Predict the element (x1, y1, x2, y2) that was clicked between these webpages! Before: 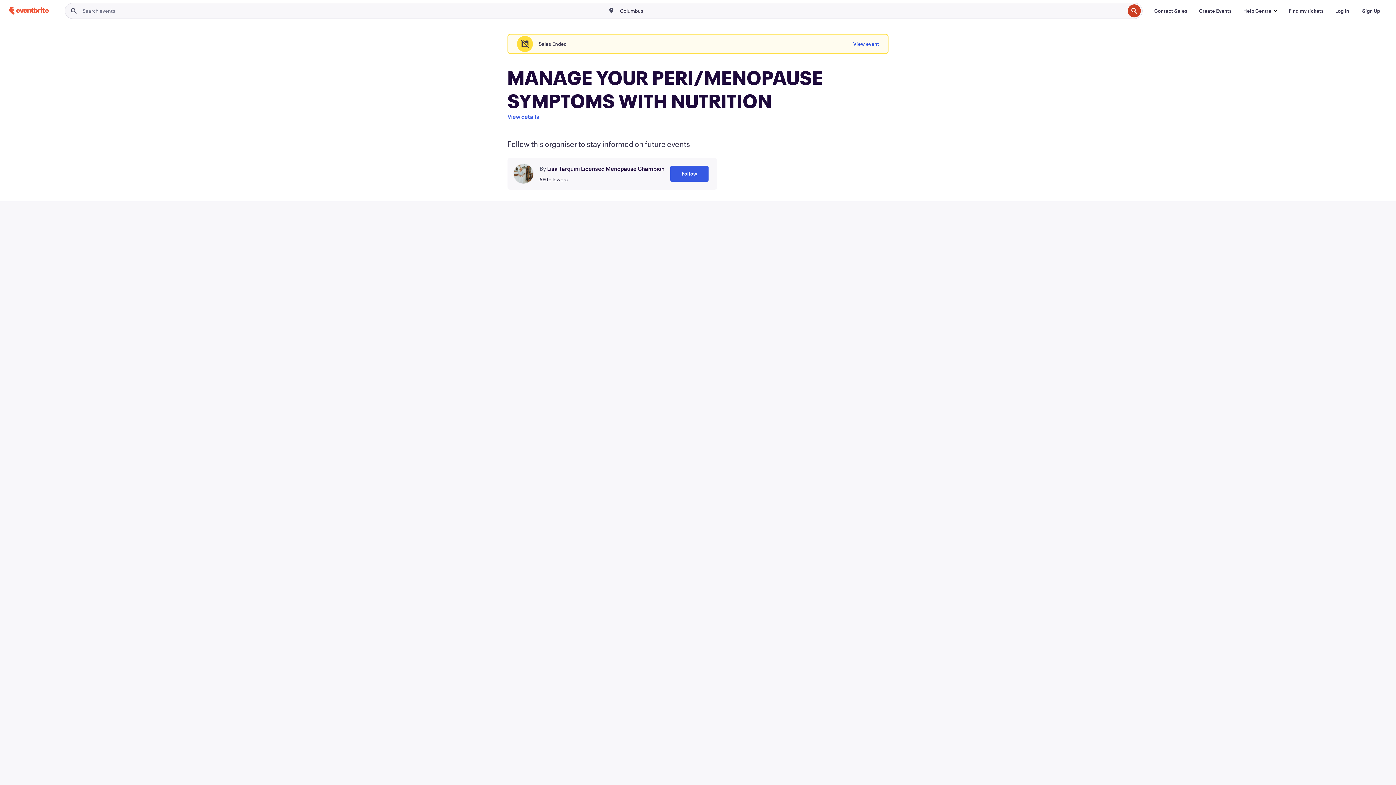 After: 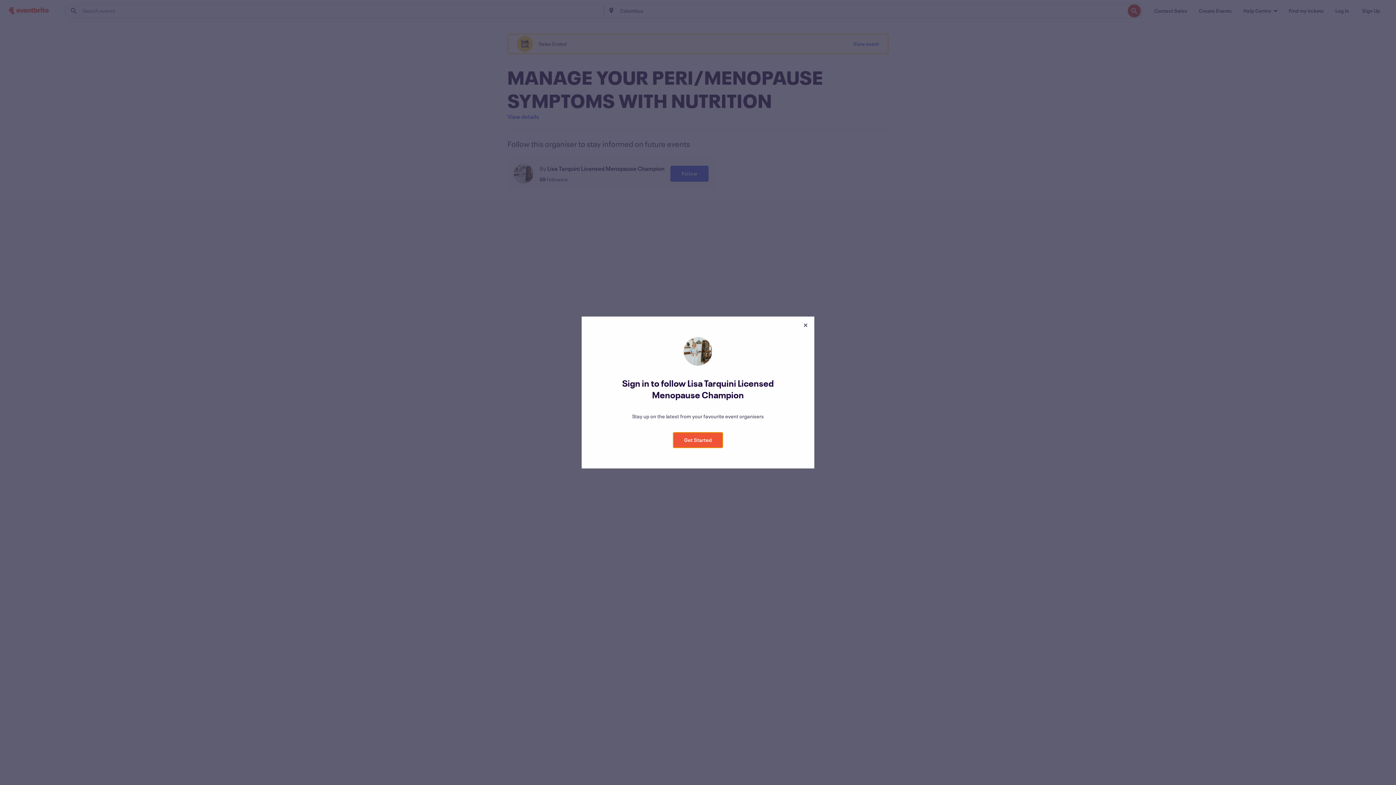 Action: label: Follow bbox: (670, 165, 708, 181)